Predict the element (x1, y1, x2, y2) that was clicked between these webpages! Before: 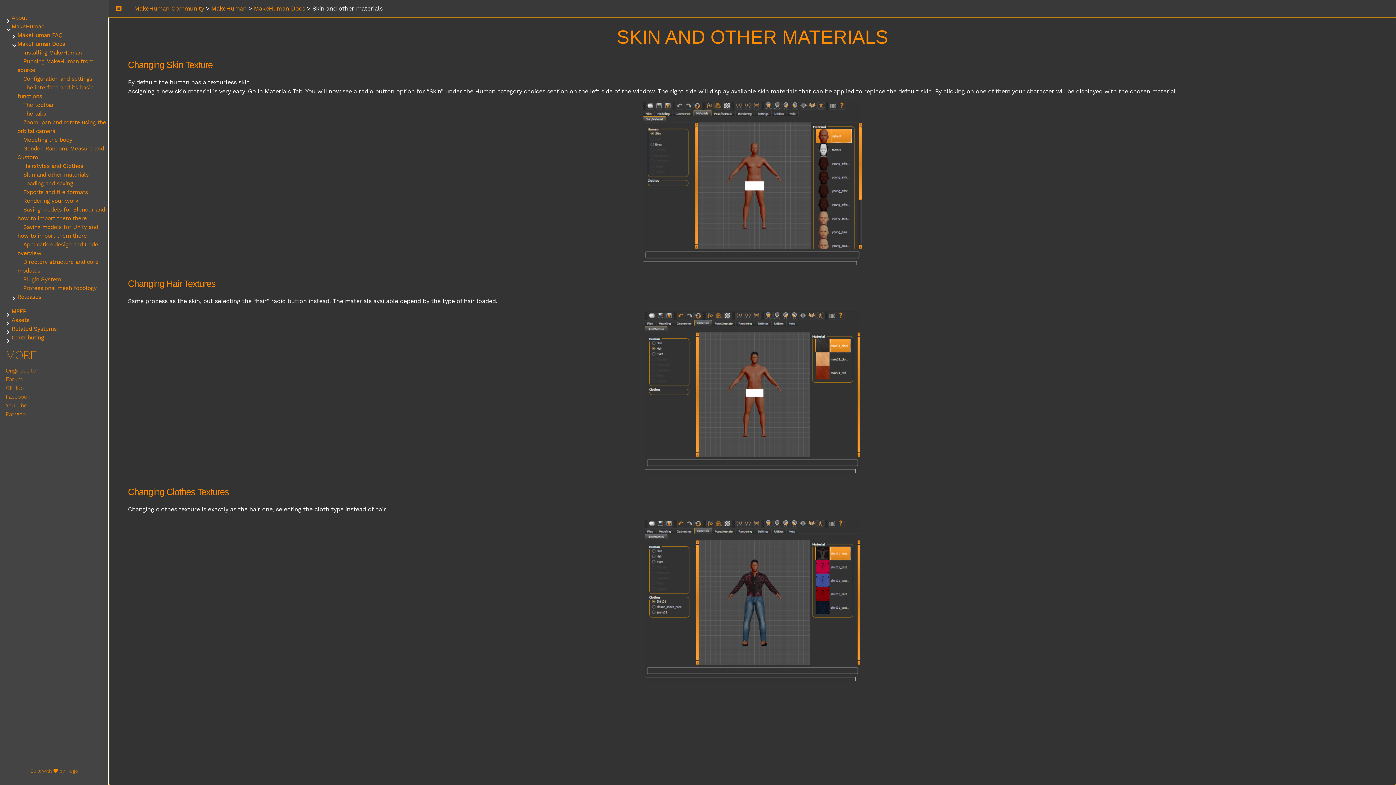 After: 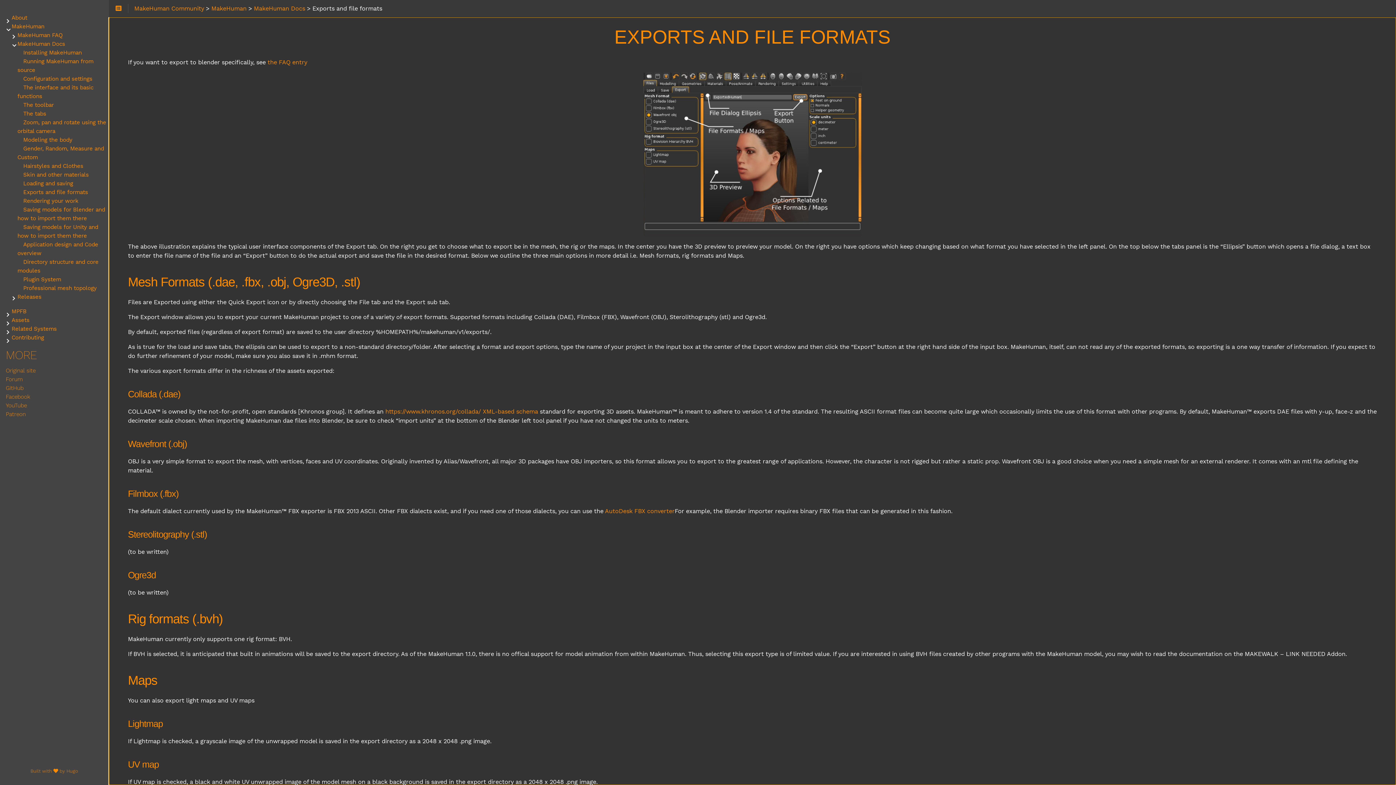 Action: bbox: (17, 187, 93, 197) label: Exports and file formats